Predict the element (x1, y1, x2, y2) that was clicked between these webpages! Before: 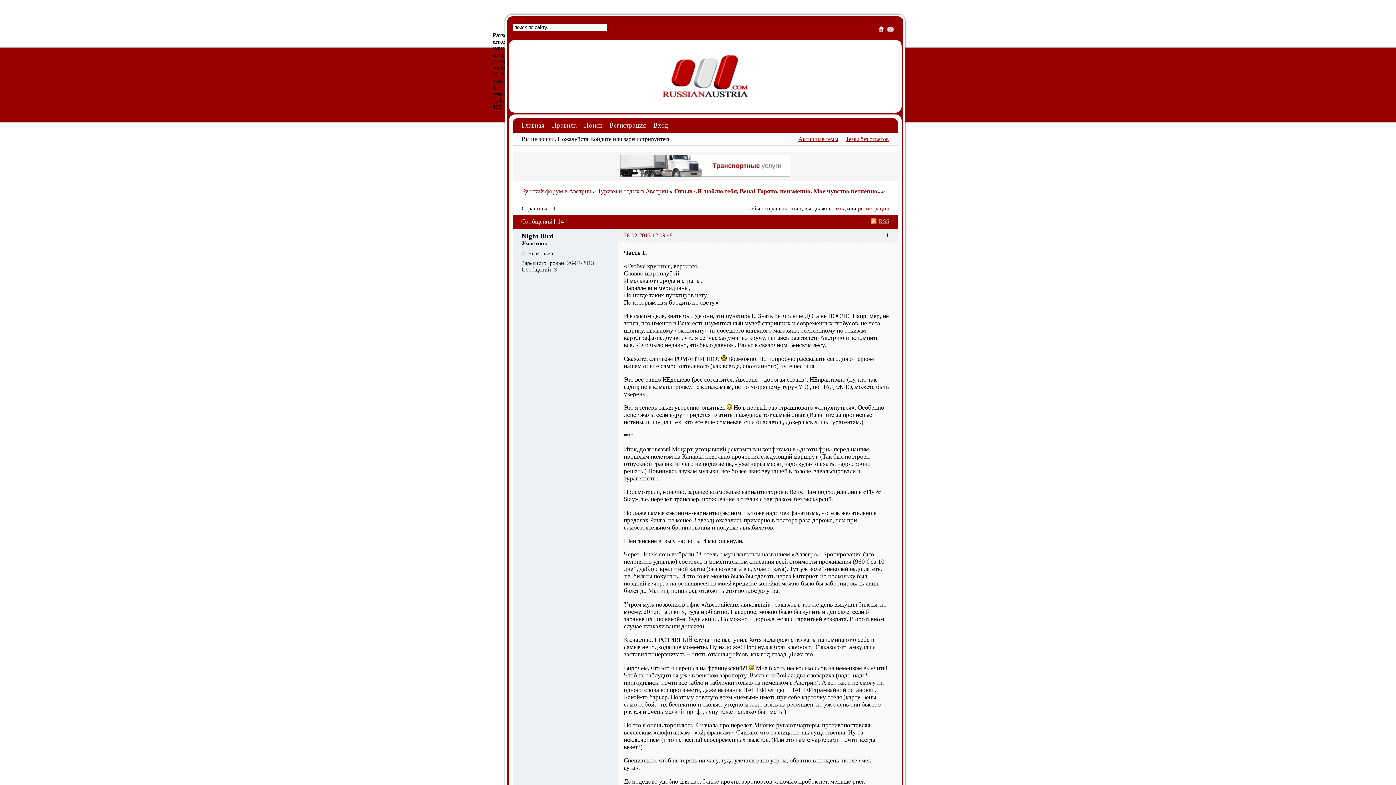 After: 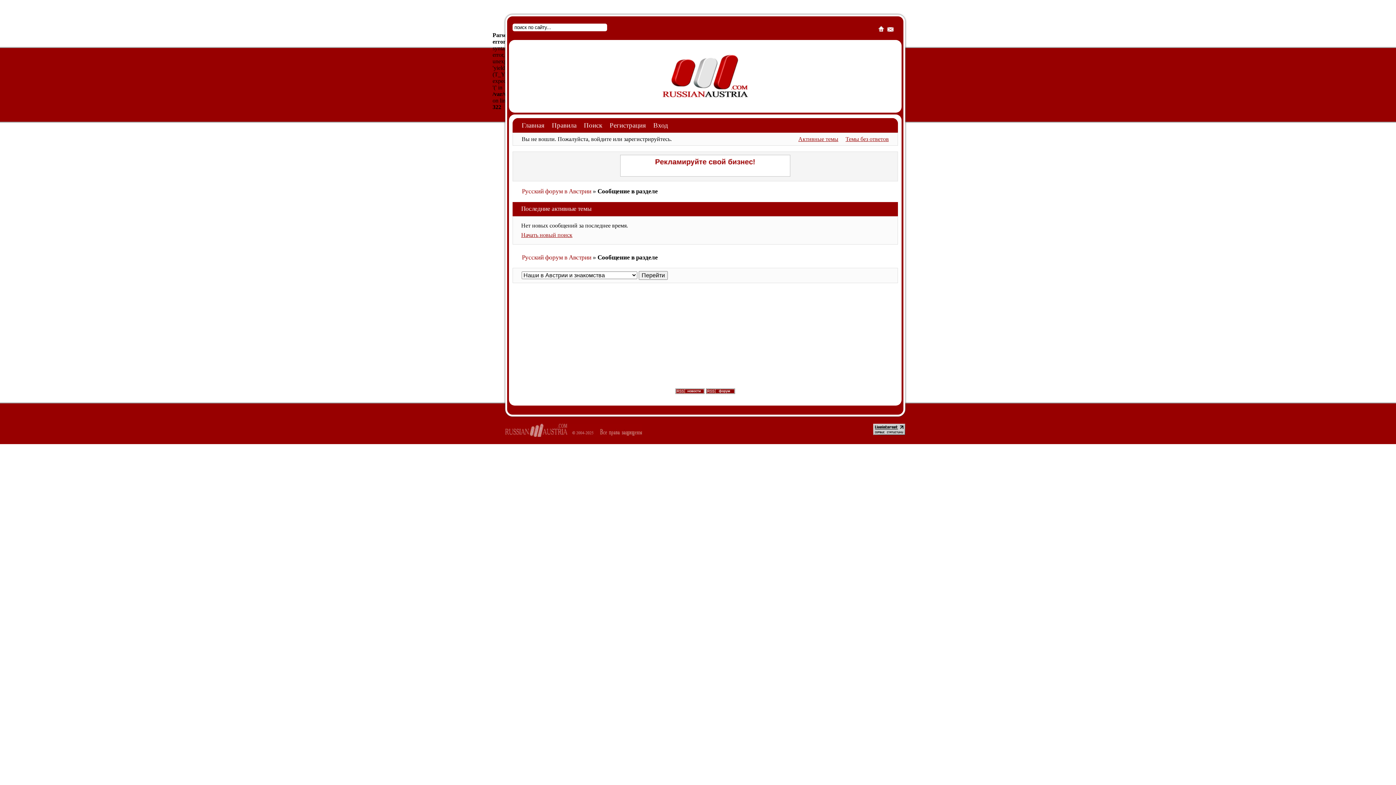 Action: bbox: (798, 136, 838, 142) label: Активные темы